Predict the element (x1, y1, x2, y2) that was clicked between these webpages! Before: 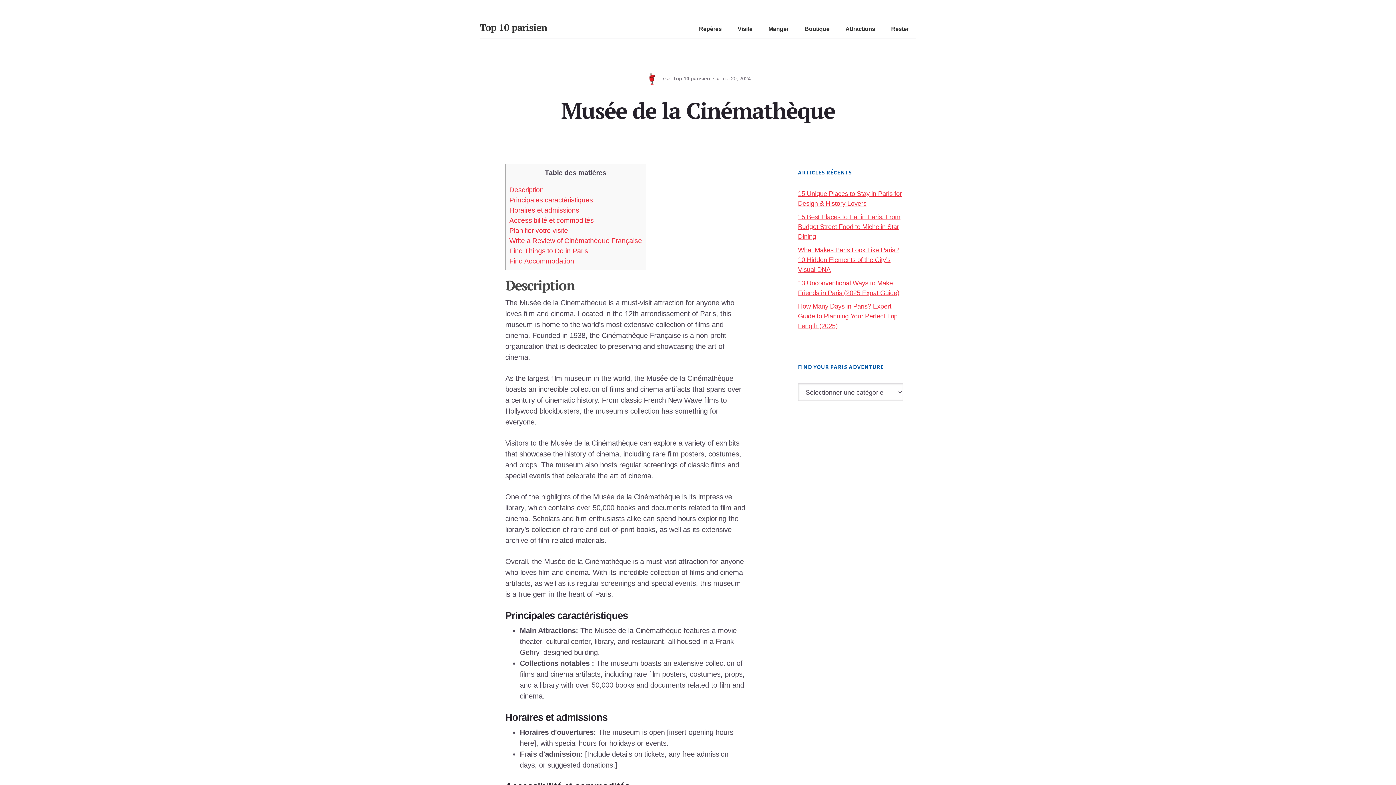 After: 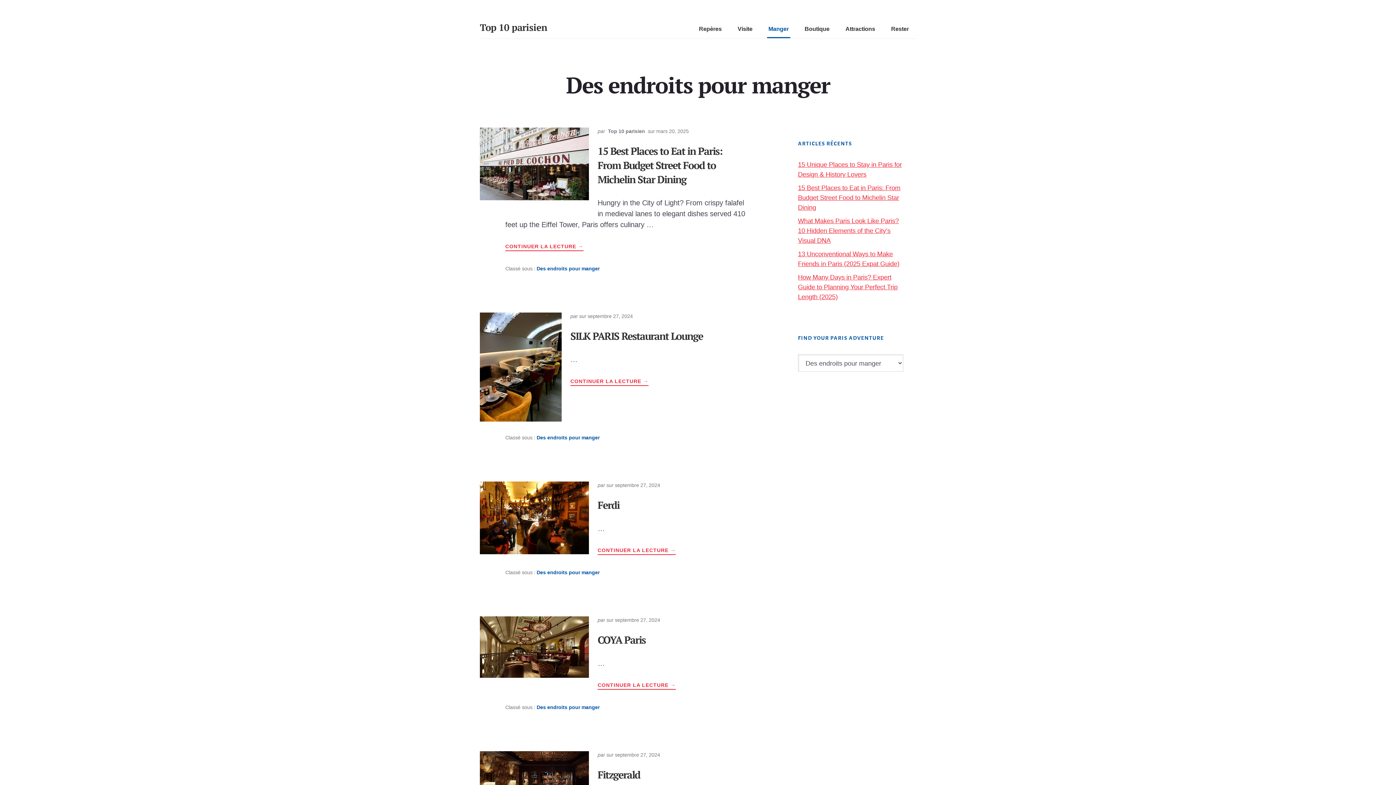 Action: bbox: (767, 21, 790, 38) label: Manger